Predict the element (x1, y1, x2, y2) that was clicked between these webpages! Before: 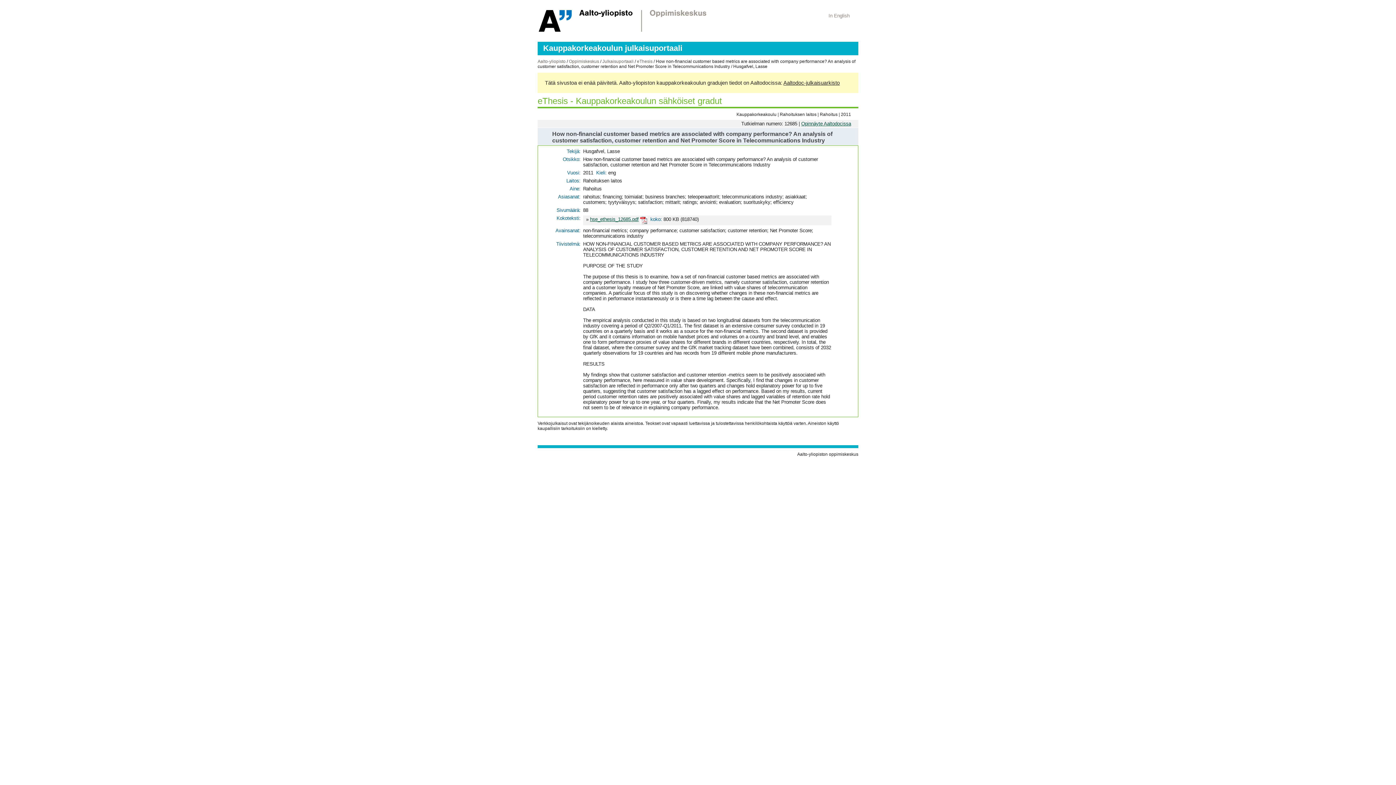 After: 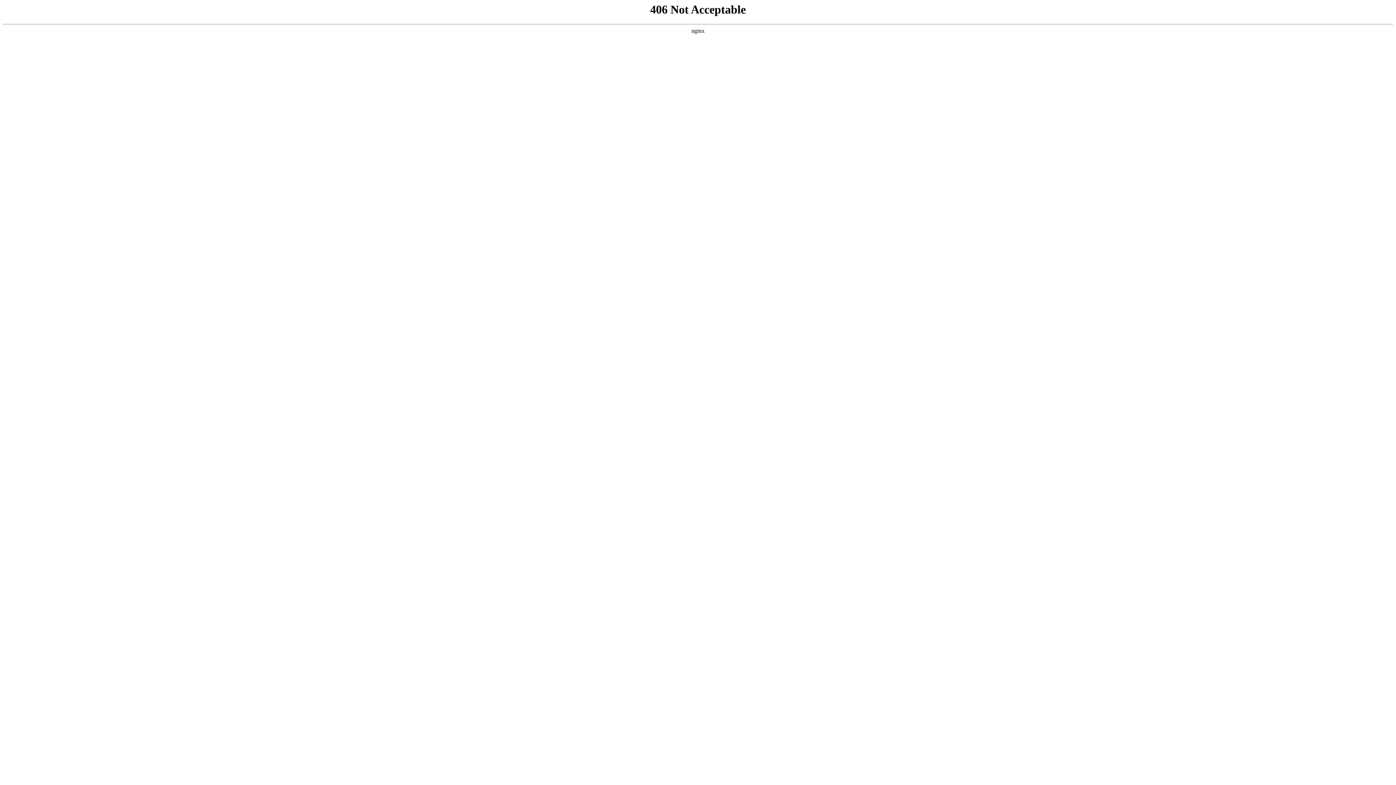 Action: label: Oppimiskeskus bbox: (569, 58, 599, 64)